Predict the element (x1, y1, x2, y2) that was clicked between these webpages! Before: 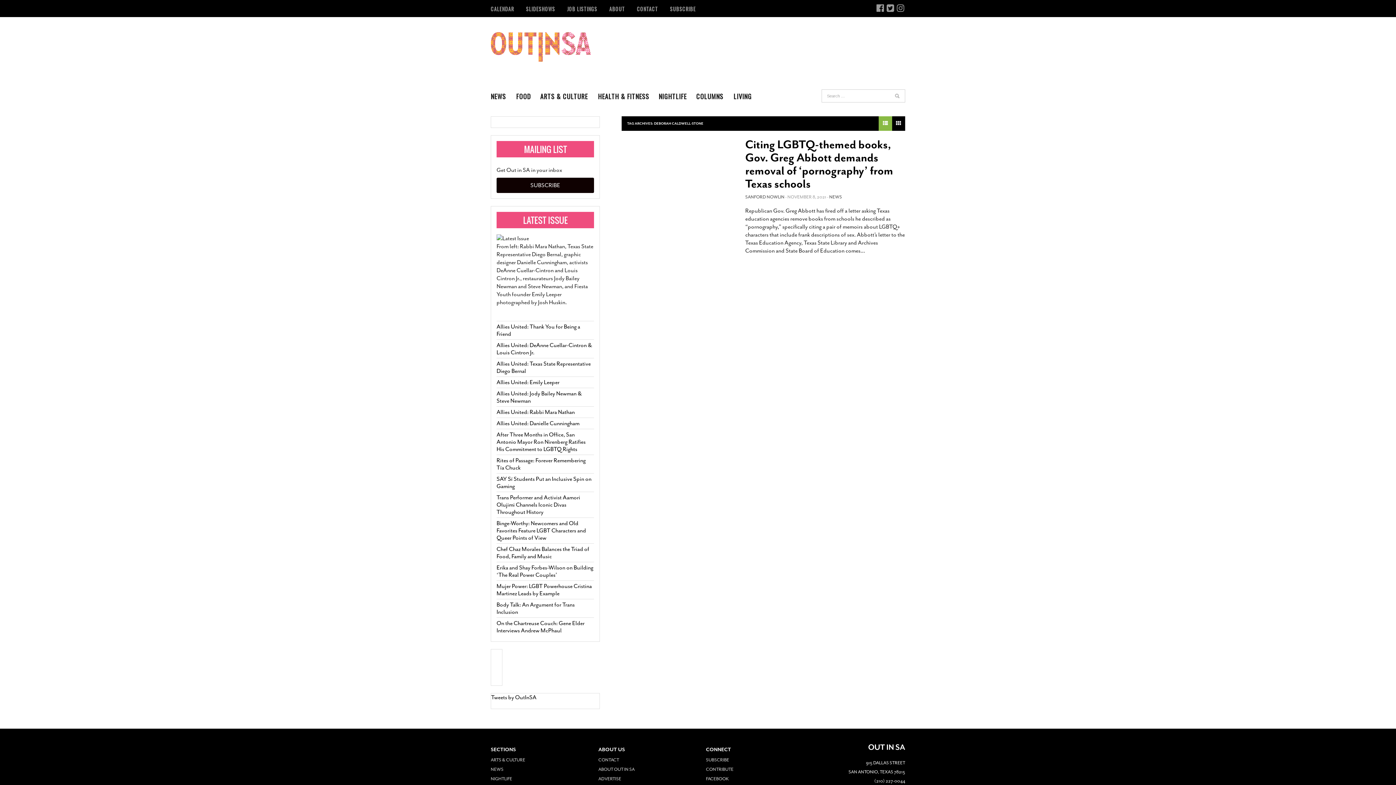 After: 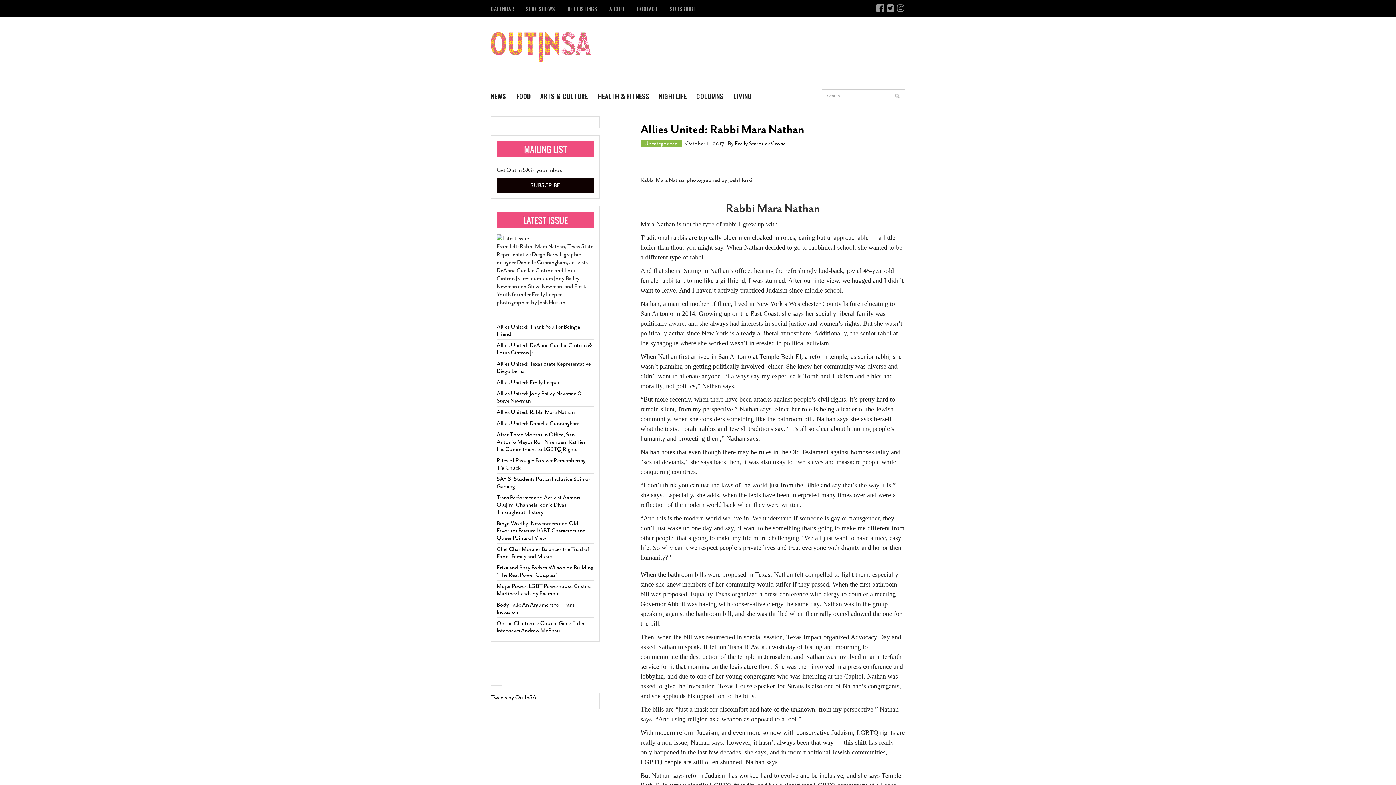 Action: label: Allies United: Rabbi Mara Nathan bbox: (496, 408, 574, 415)